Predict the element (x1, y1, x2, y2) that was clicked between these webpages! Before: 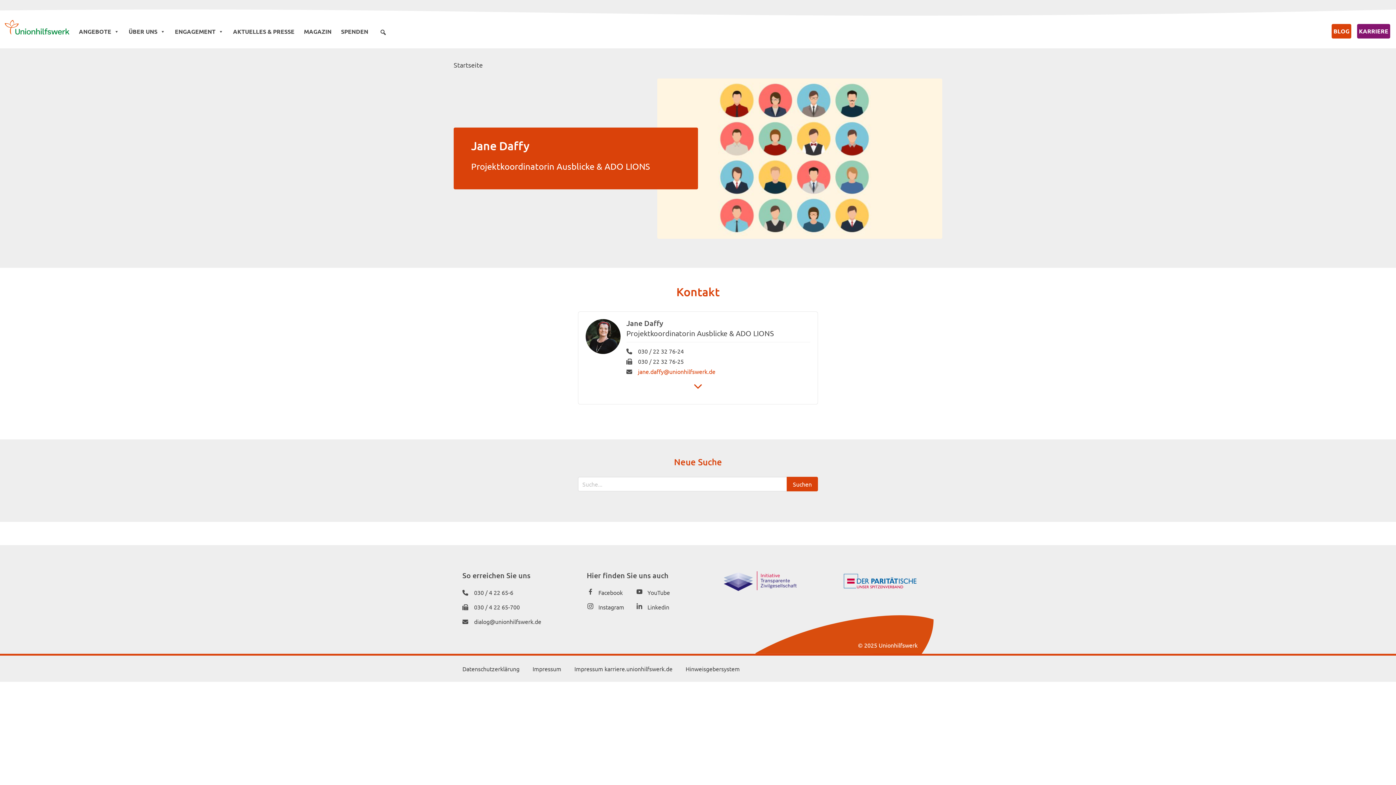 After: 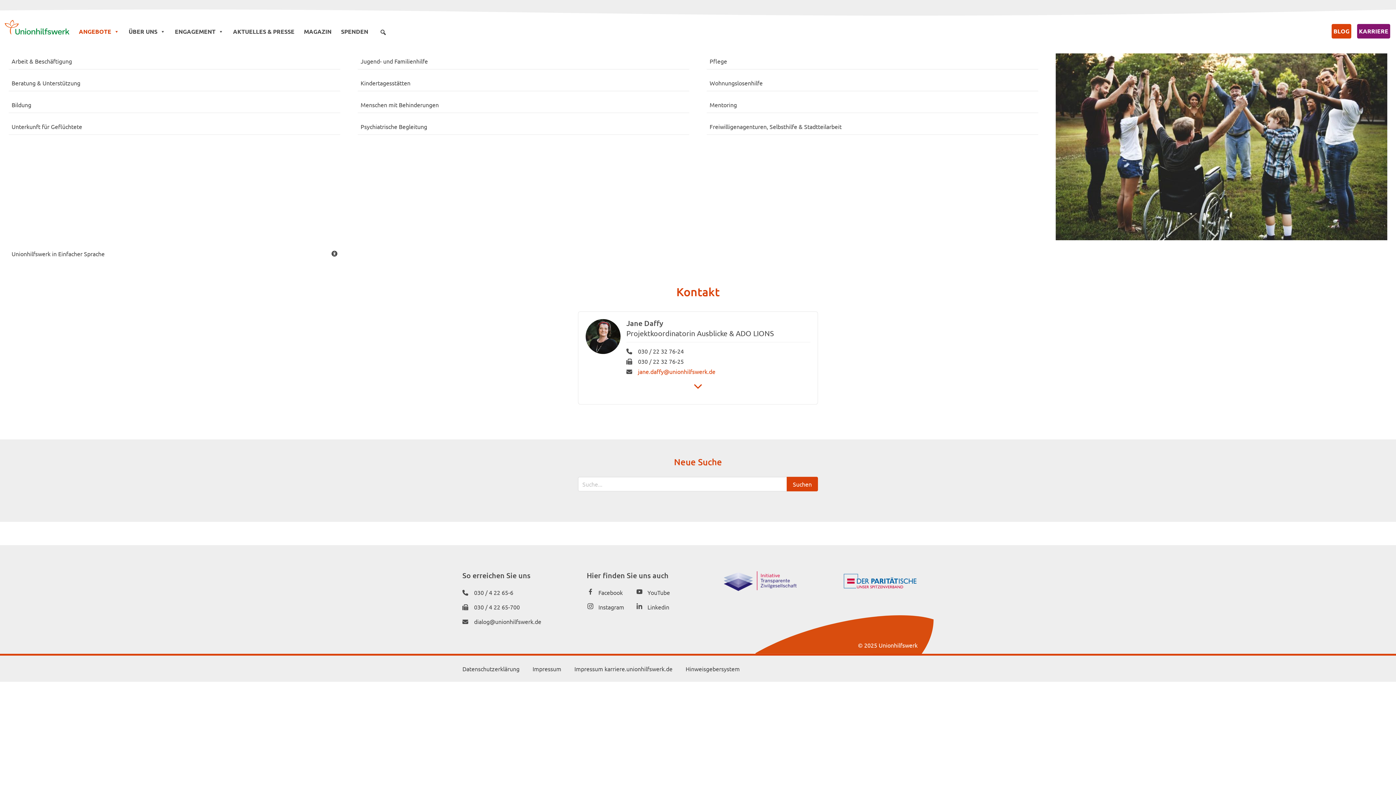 Action: bbox: (77, 24, 121, 39) label: ANGEBOTE